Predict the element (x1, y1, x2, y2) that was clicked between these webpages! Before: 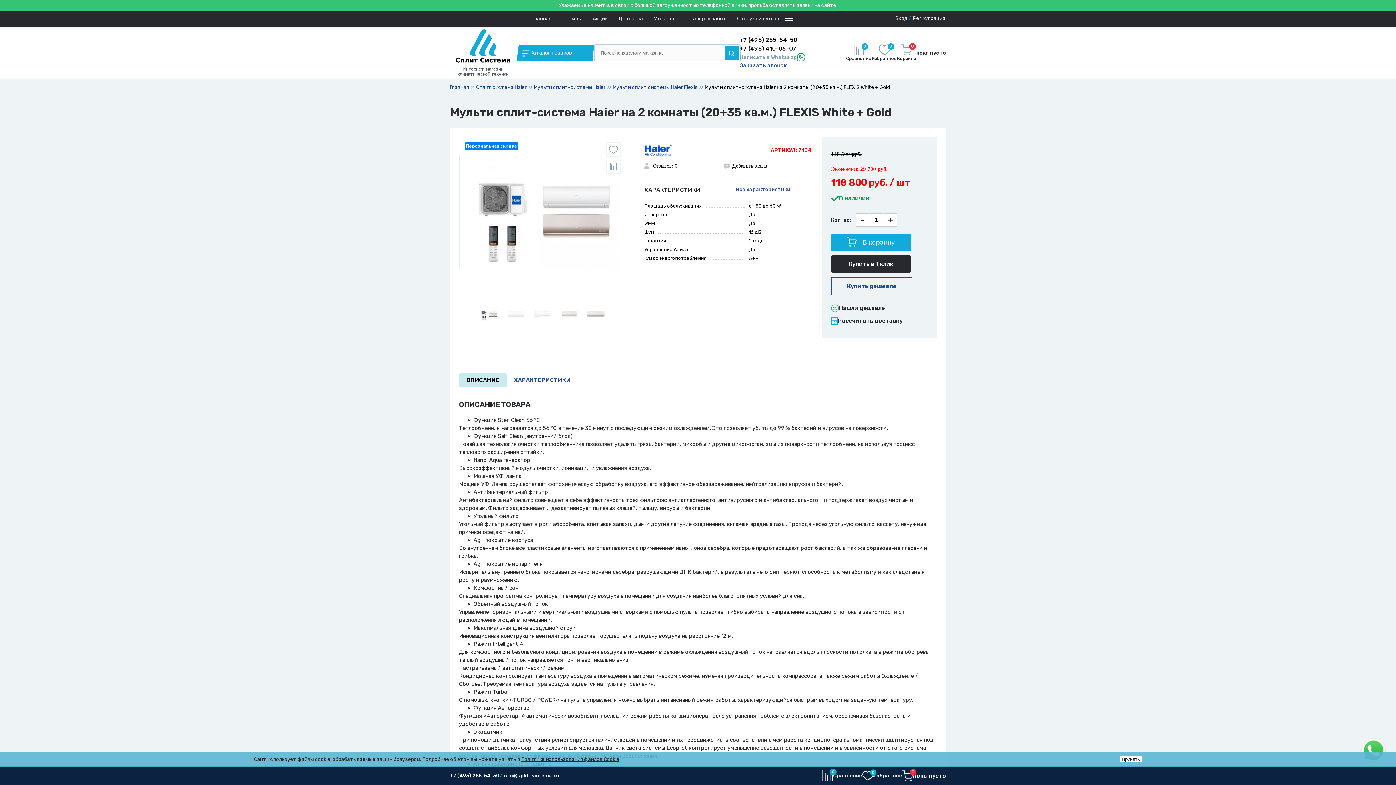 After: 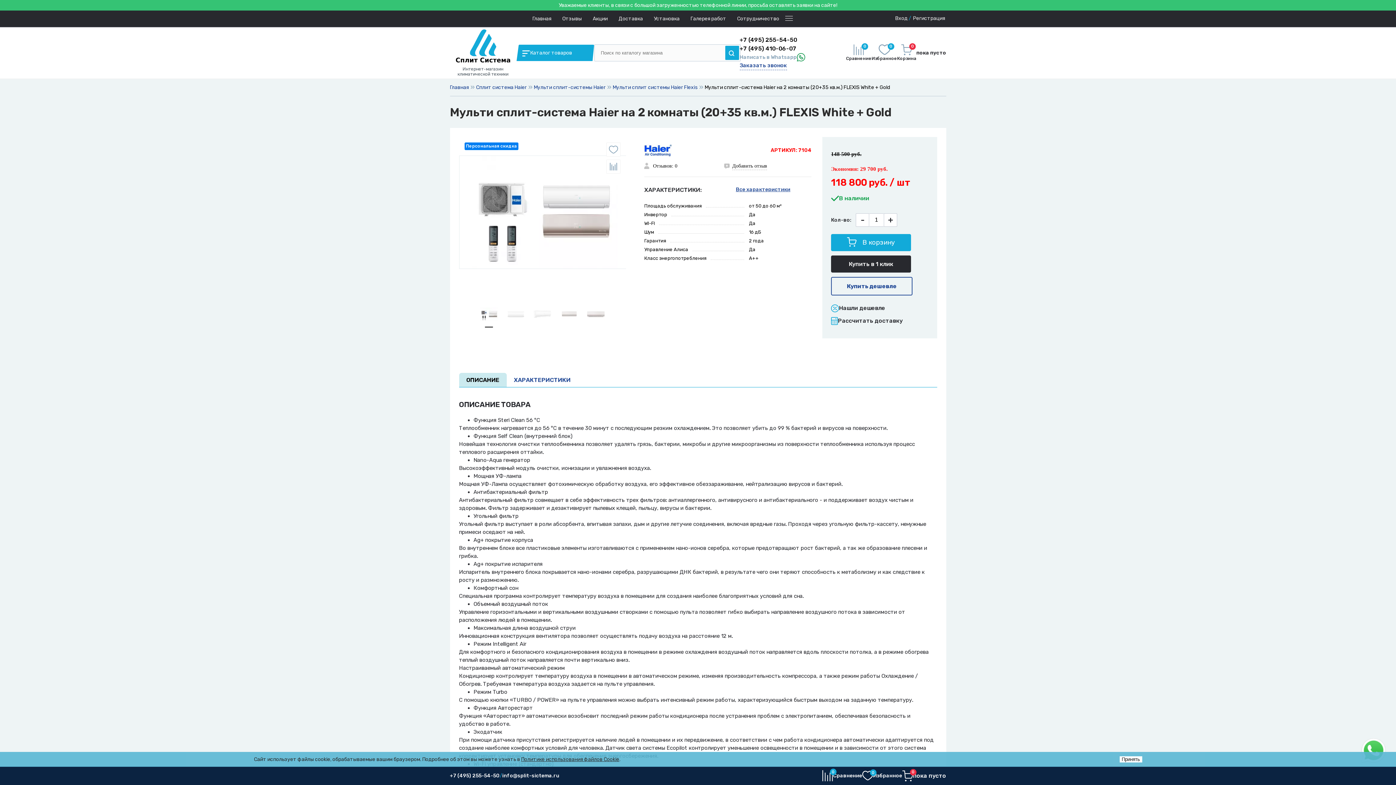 Action: label: - bbox: (855, 213, 869, 226)